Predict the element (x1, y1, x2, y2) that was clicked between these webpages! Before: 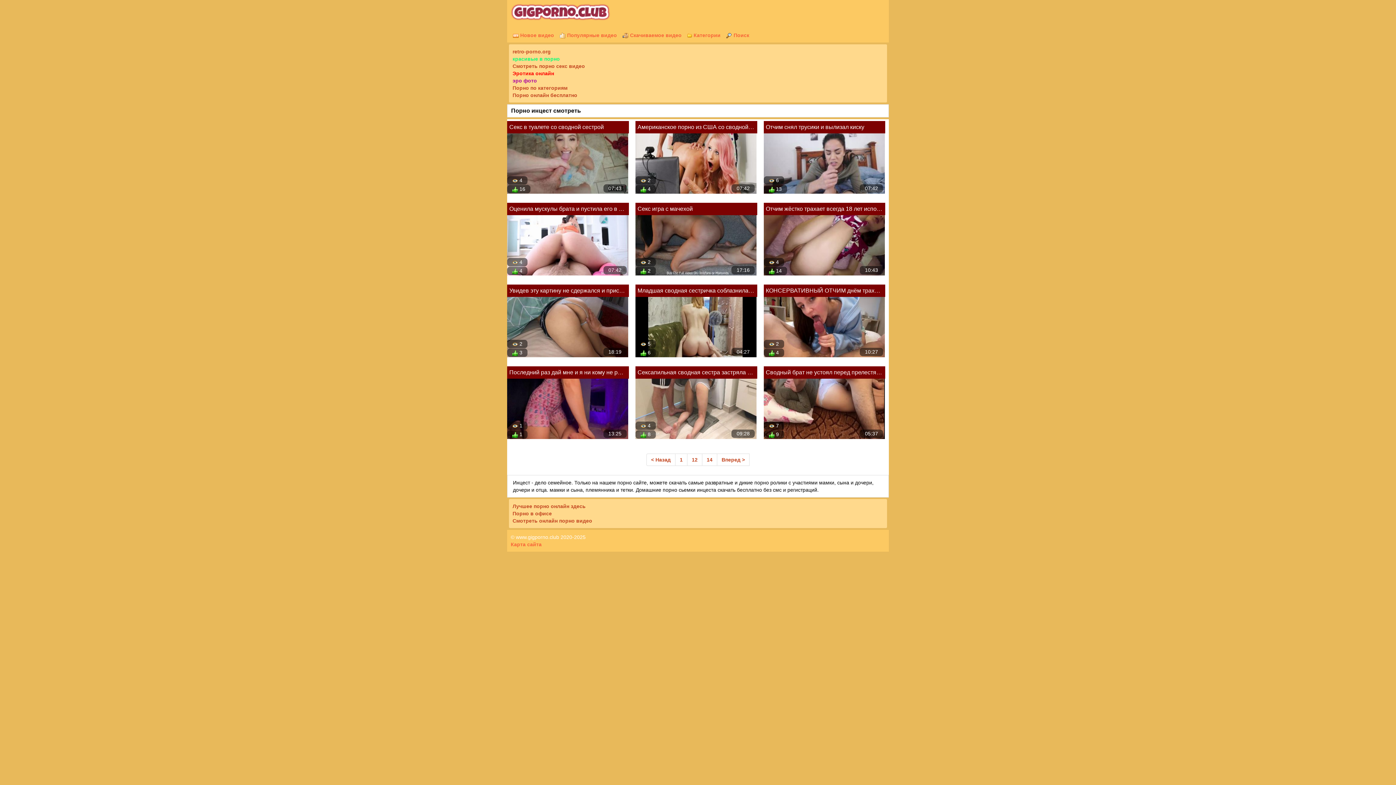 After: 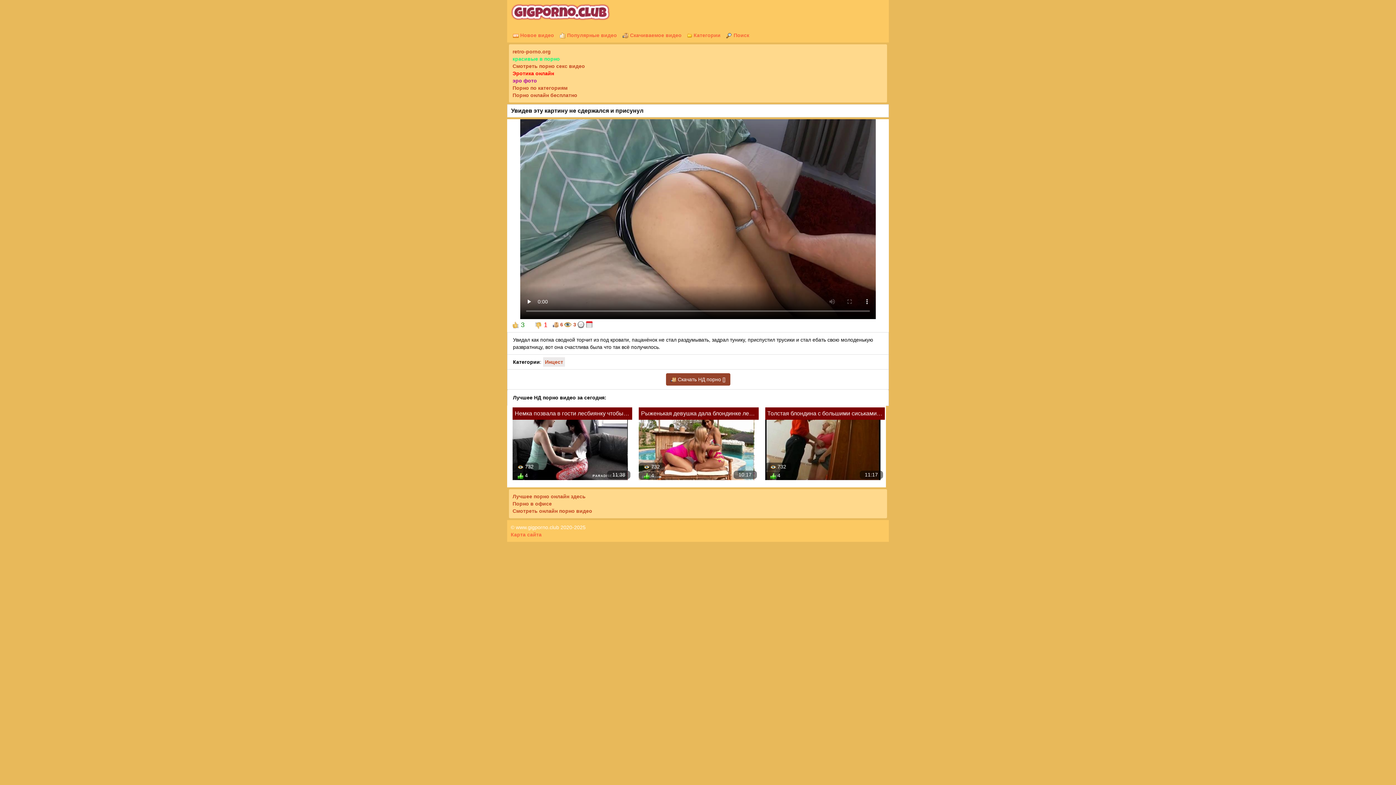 Action: bbox: (507, 317, 628, 323)